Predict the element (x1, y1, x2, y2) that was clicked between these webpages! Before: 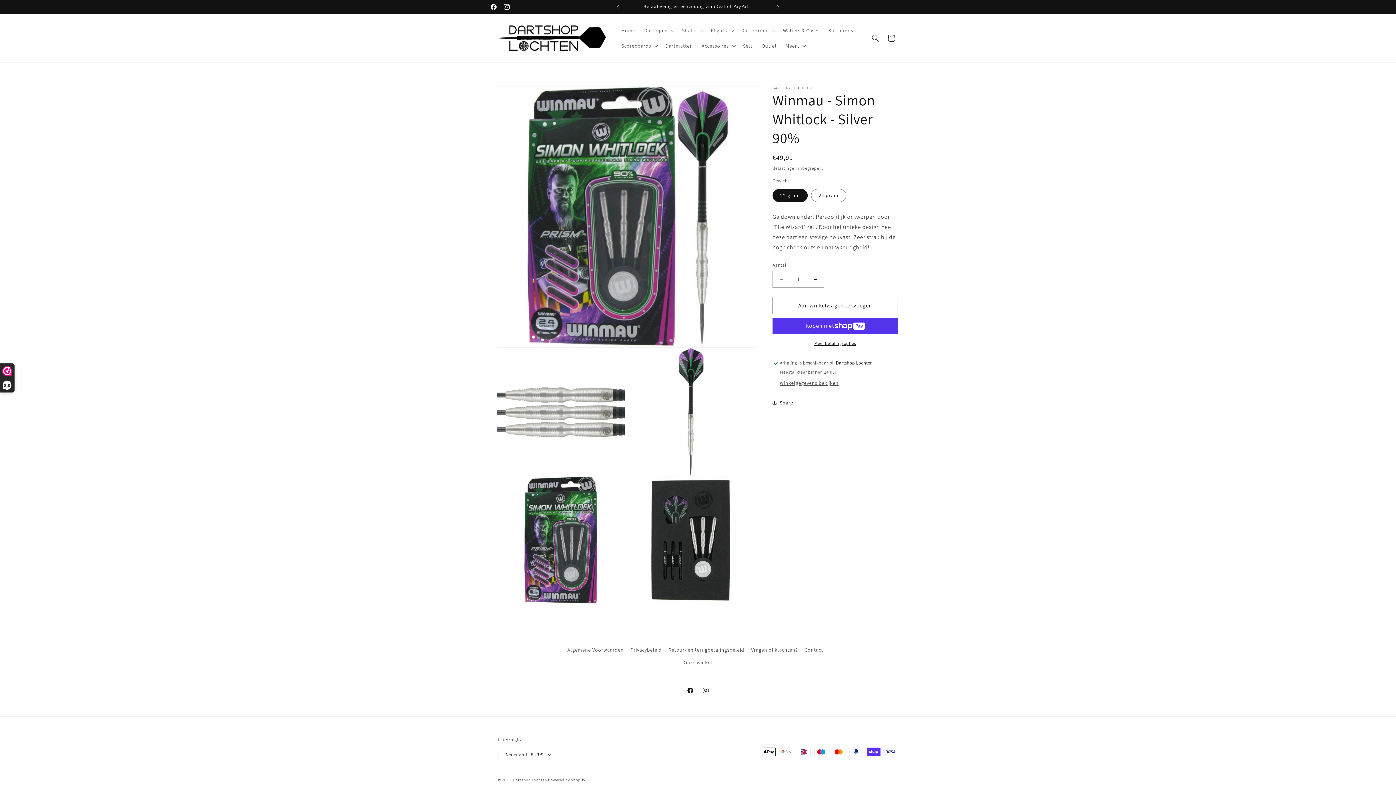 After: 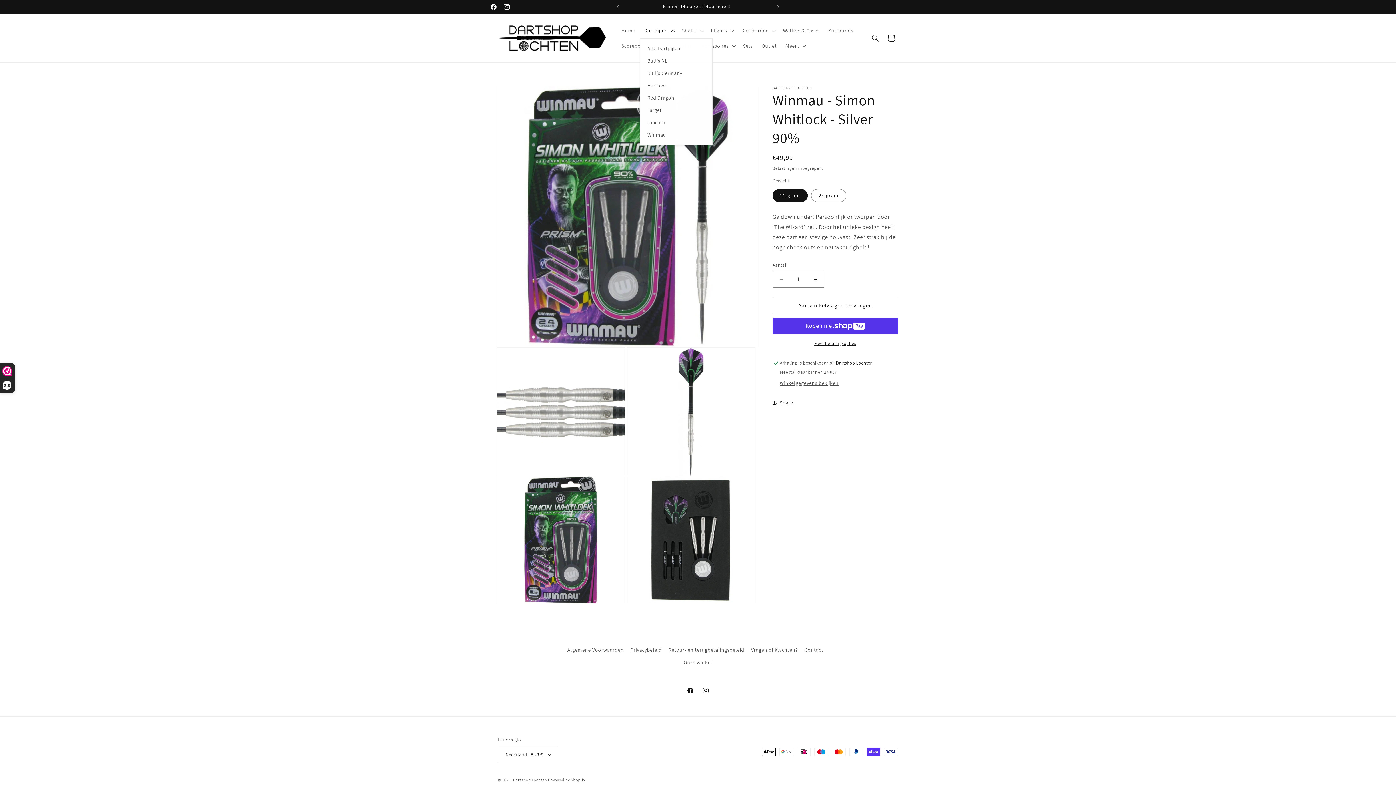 Action: label: Dartpijlen bbox: (639, 22, 677, 38)